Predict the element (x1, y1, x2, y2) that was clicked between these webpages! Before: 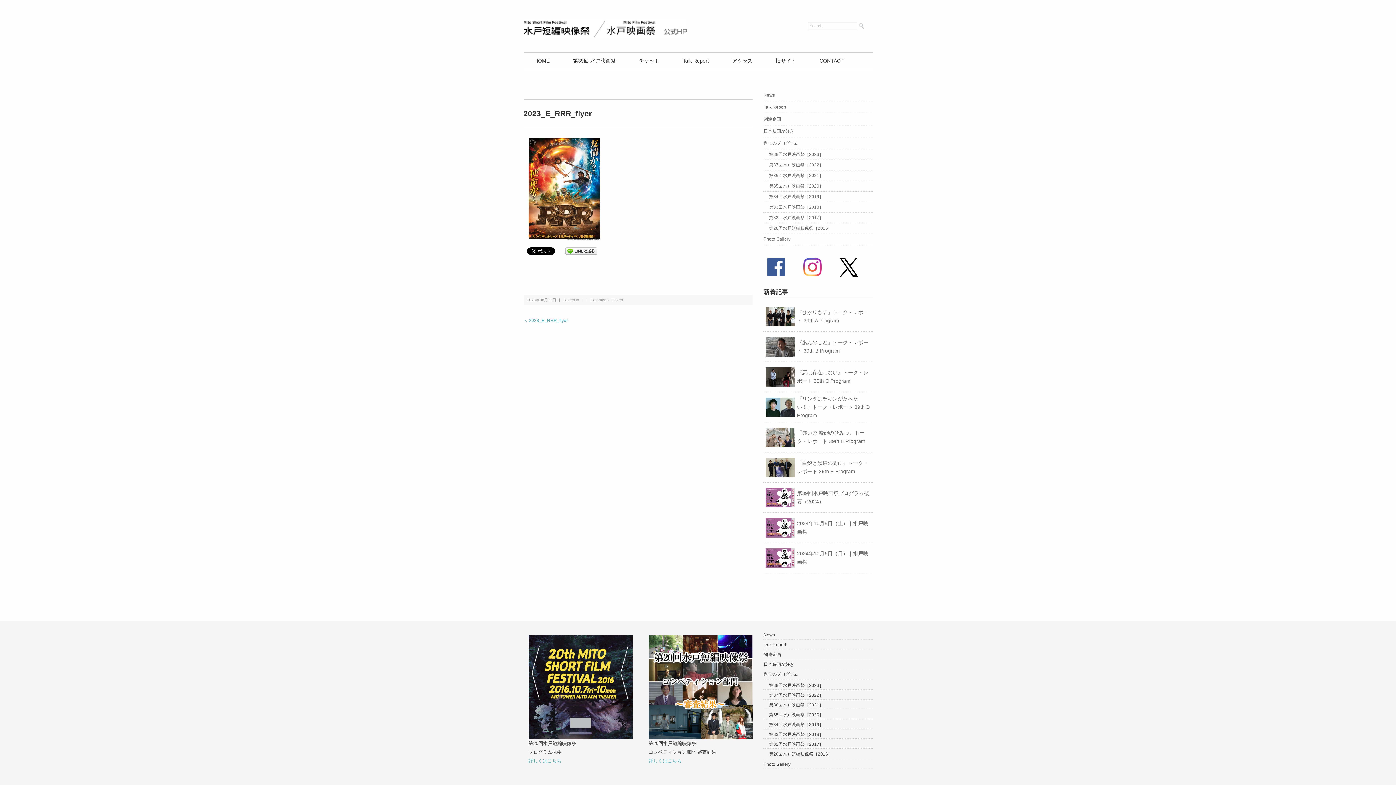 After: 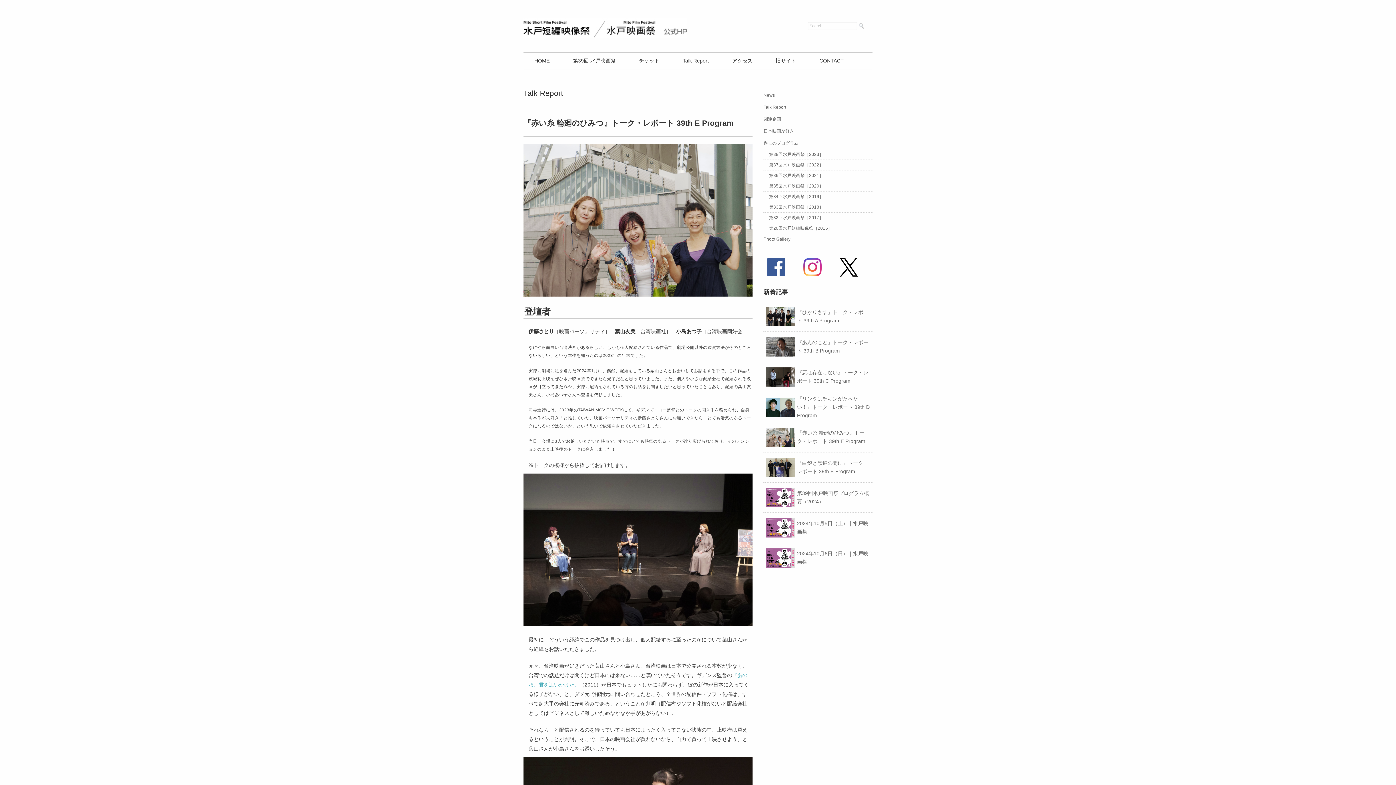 Action: bbox: (765, 428, 795, 447)